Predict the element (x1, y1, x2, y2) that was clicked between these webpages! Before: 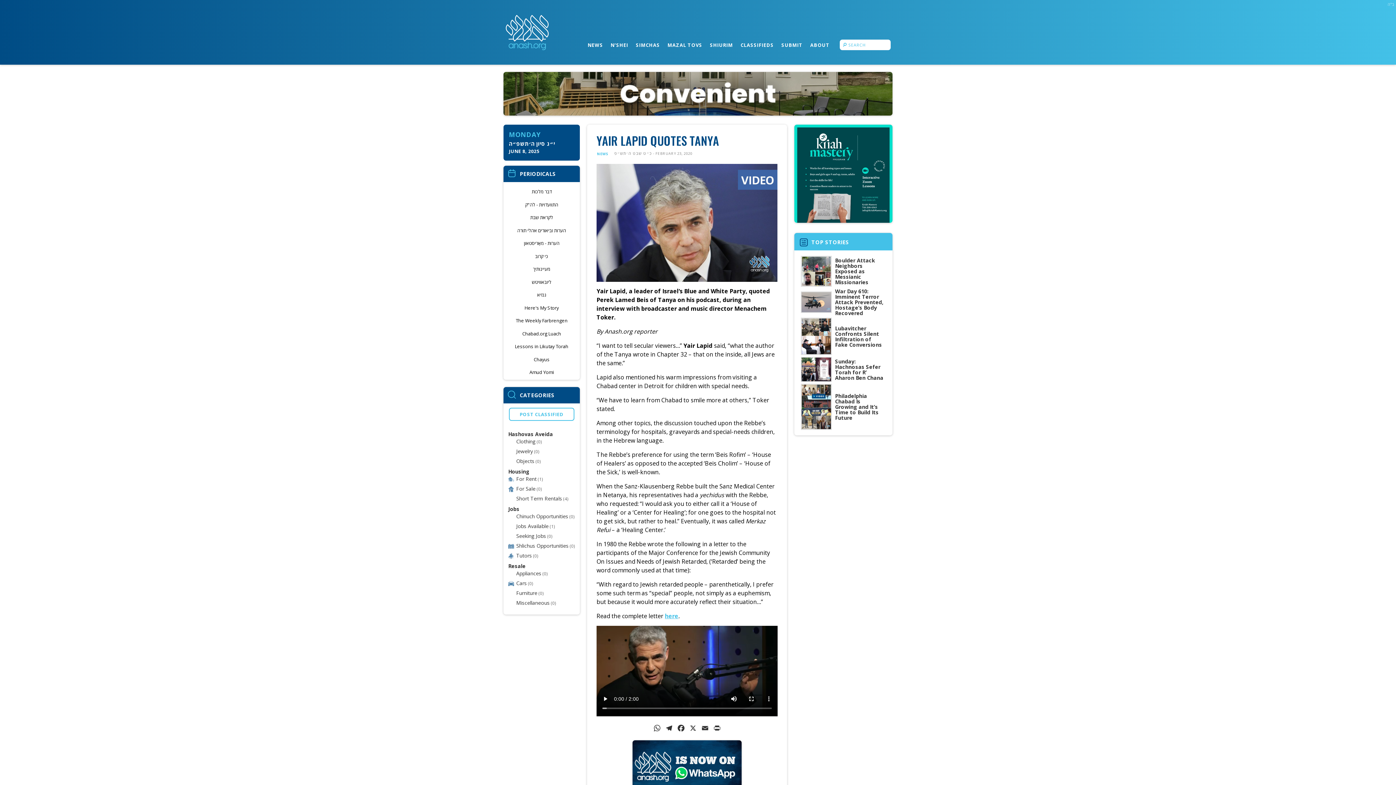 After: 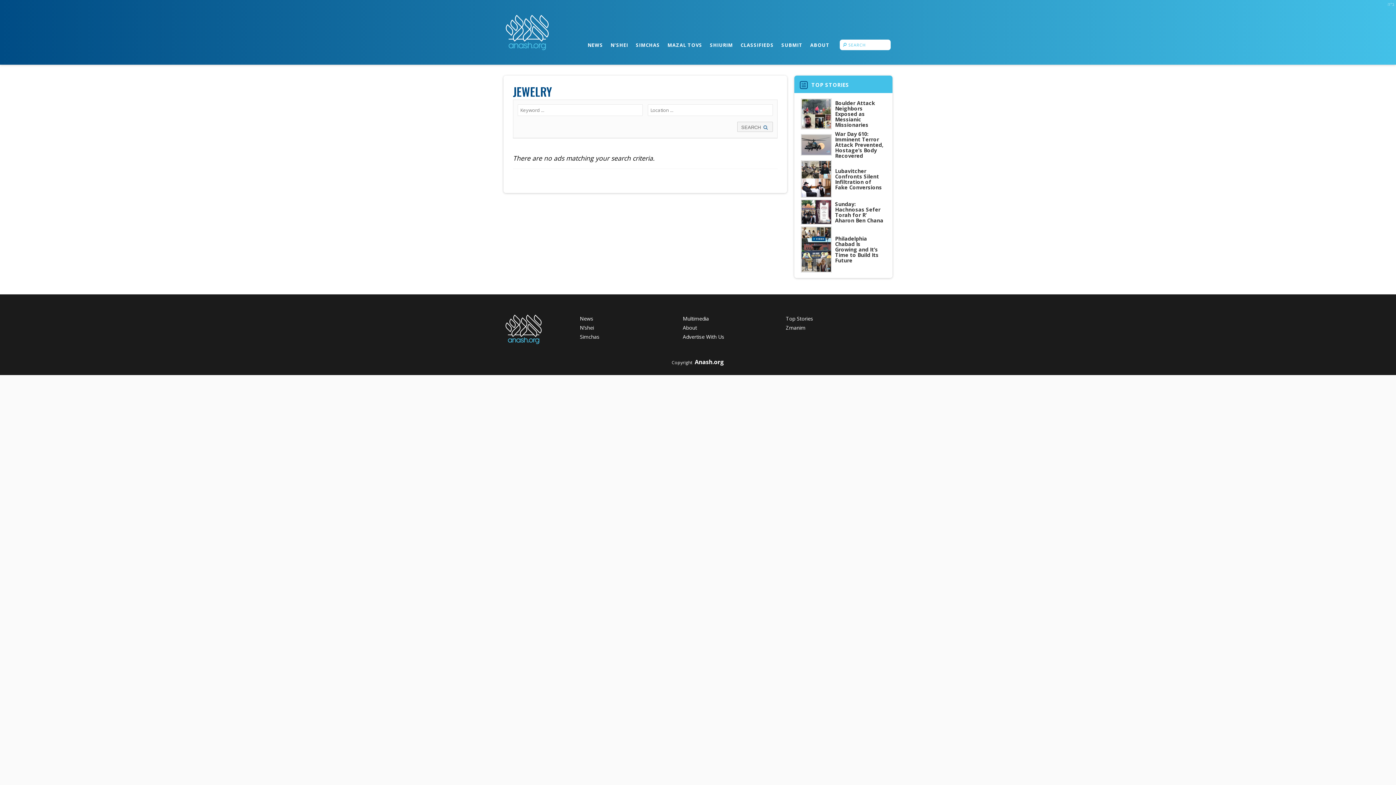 Action: label: Jewelry bbox: (516, 447, 533, 454)